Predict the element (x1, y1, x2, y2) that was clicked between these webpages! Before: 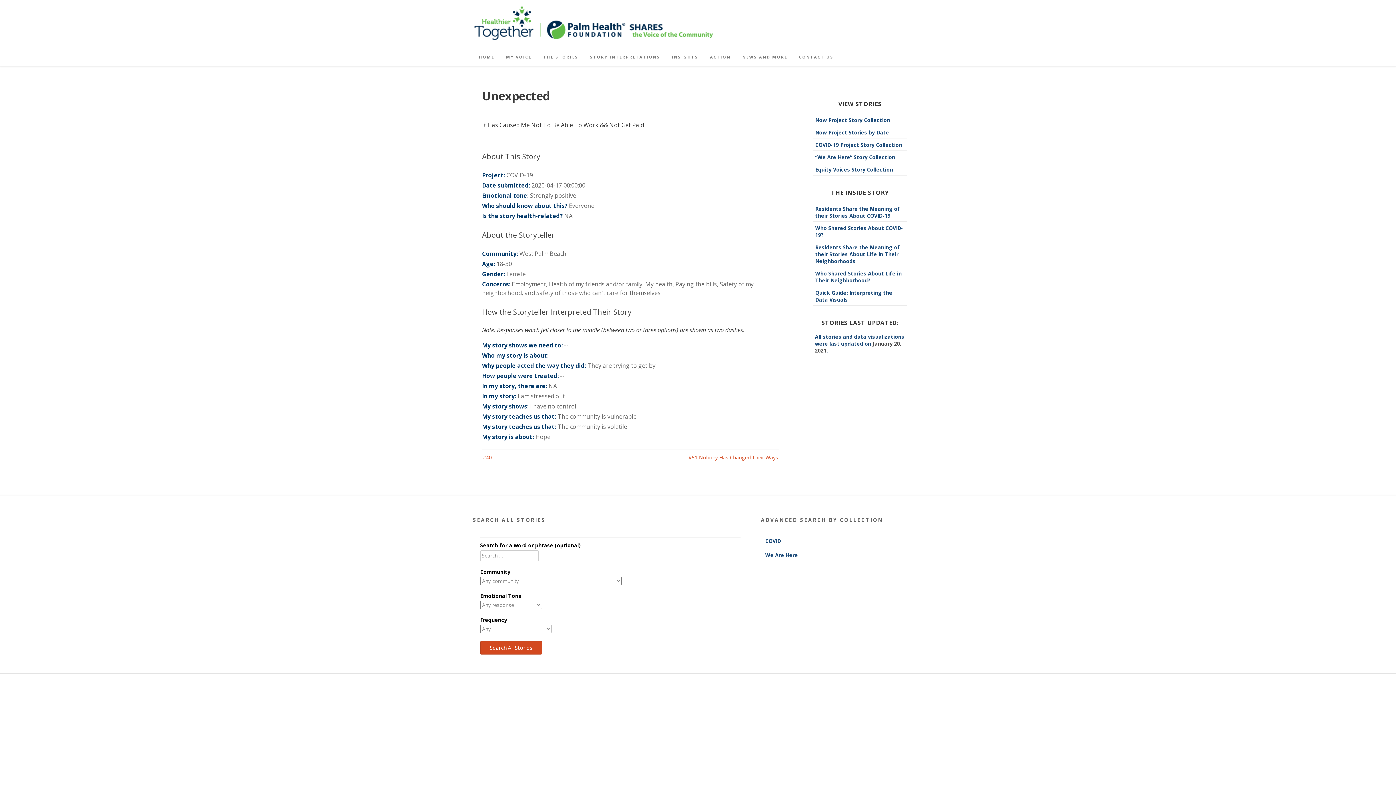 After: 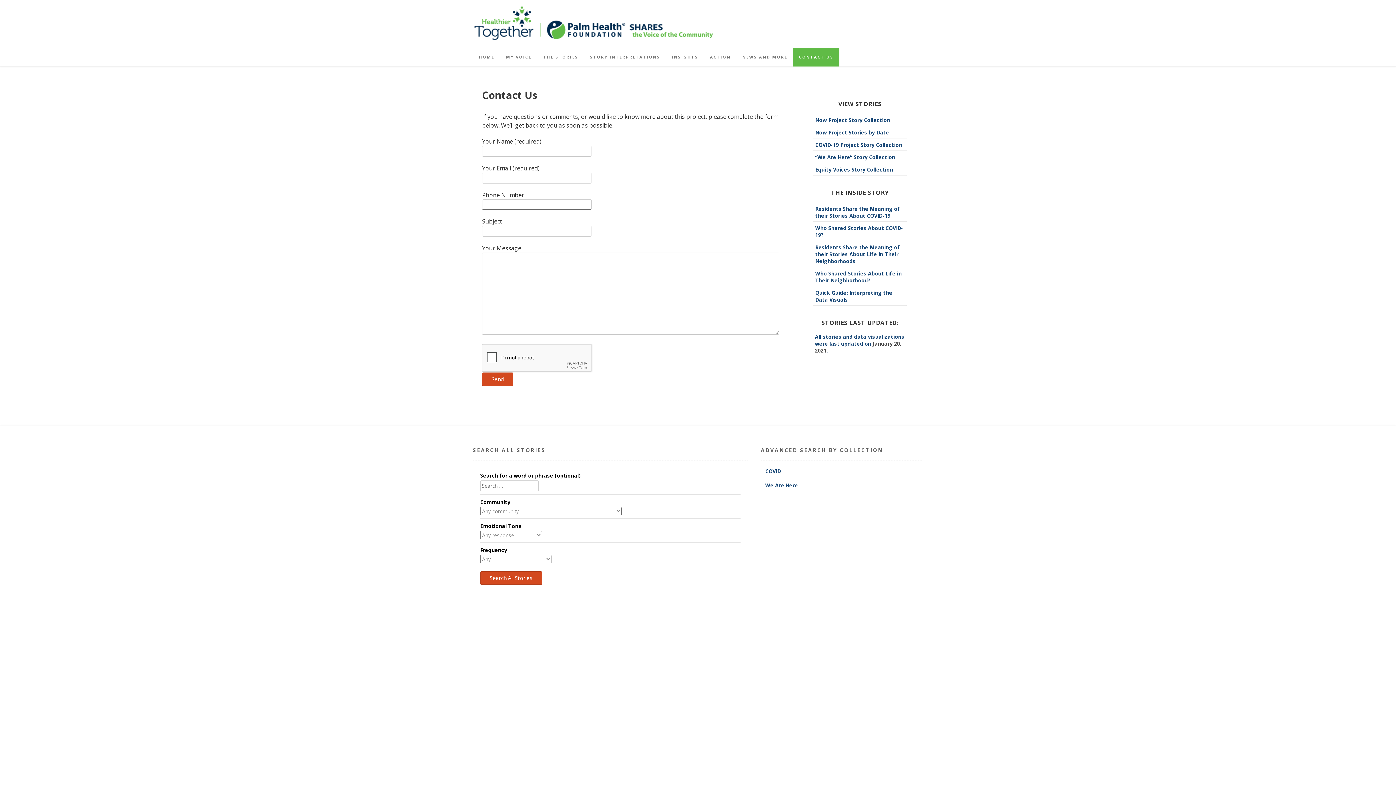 Action: bbox: (793, 48, 839, 66) label: CONTACT US